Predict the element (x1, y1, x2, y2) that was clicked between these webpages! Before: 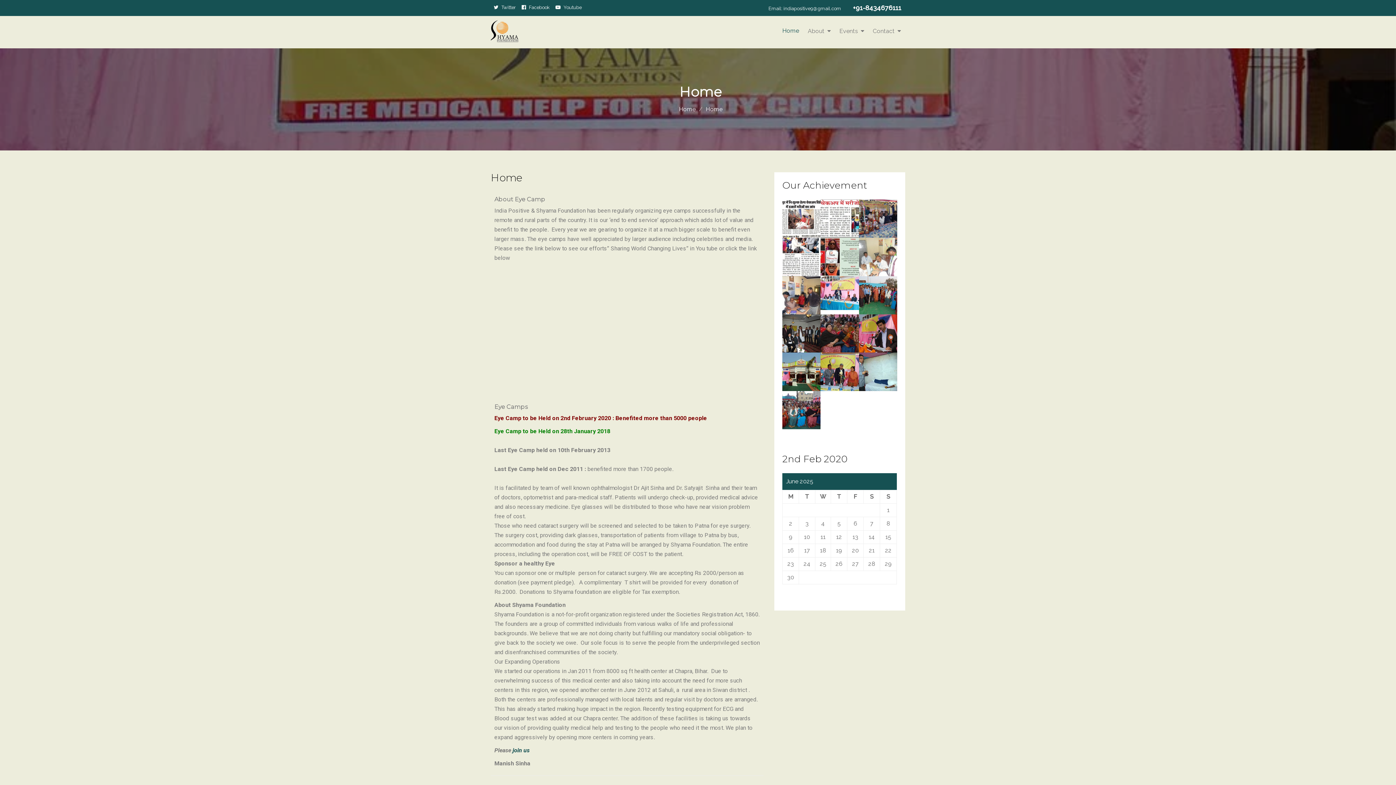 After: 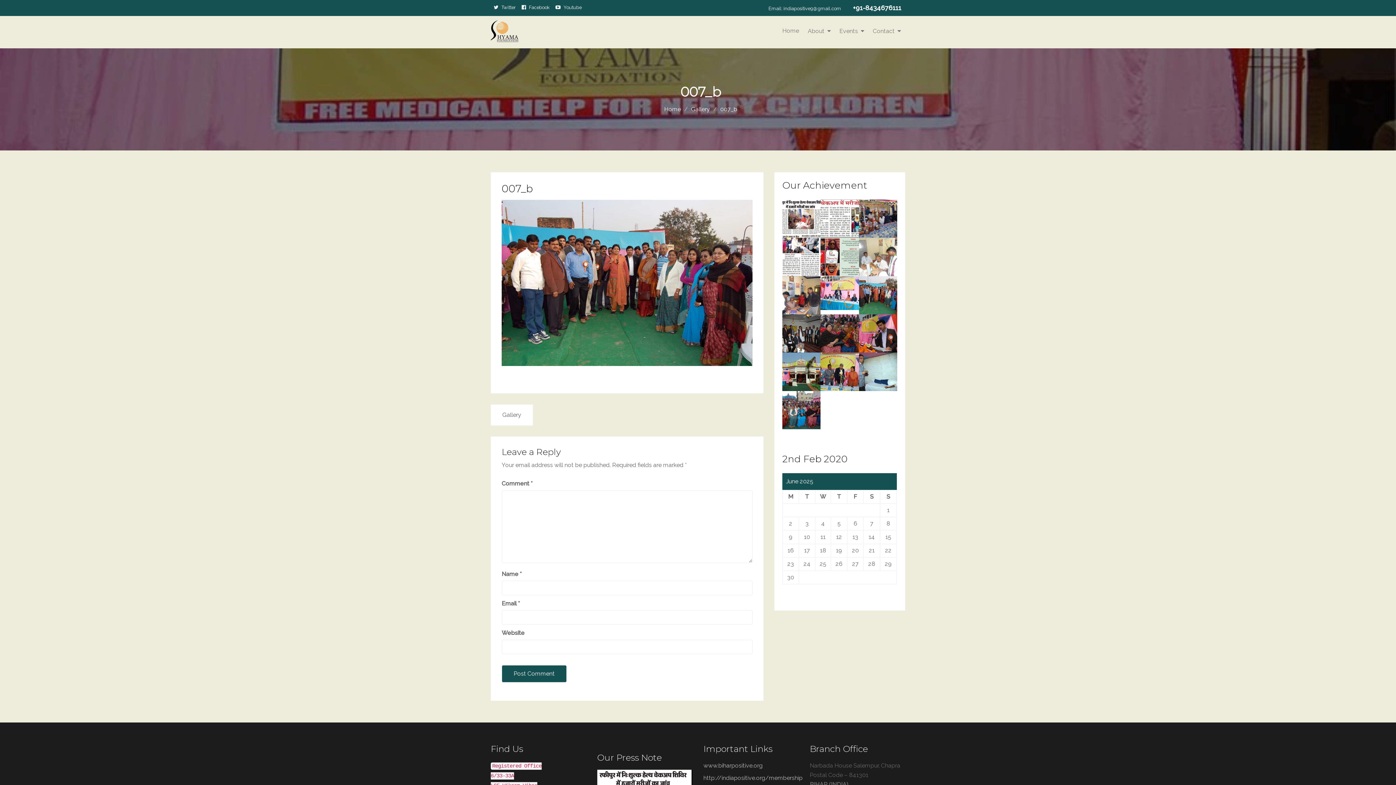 Action: bbox: (859, 291, 897, 298)